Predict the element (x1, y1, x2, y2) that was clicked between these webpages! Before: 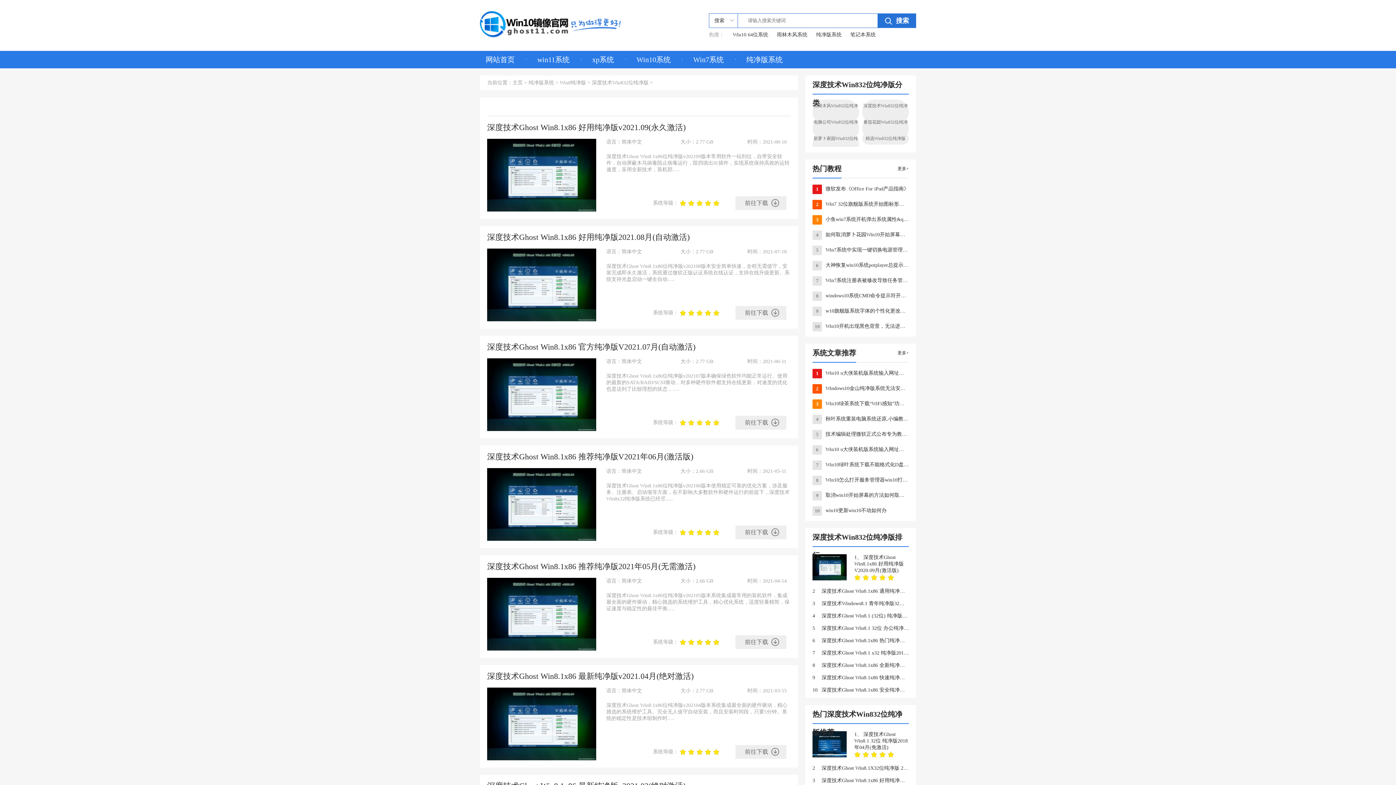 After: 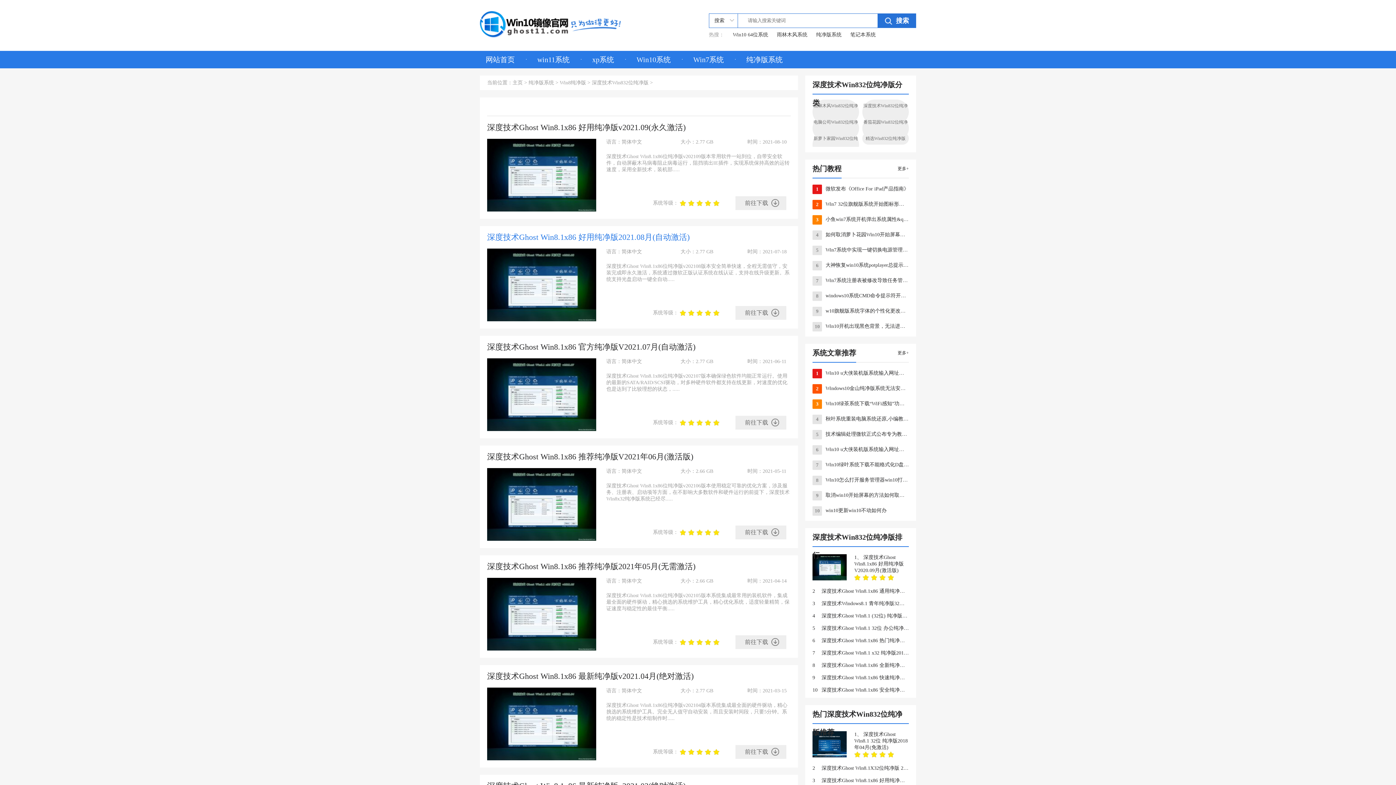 Action: bbox: (487, 232, 689, 241) label: 深度技术Ghost Win8.1x86 好用纯净版2021.08月(自动激活)